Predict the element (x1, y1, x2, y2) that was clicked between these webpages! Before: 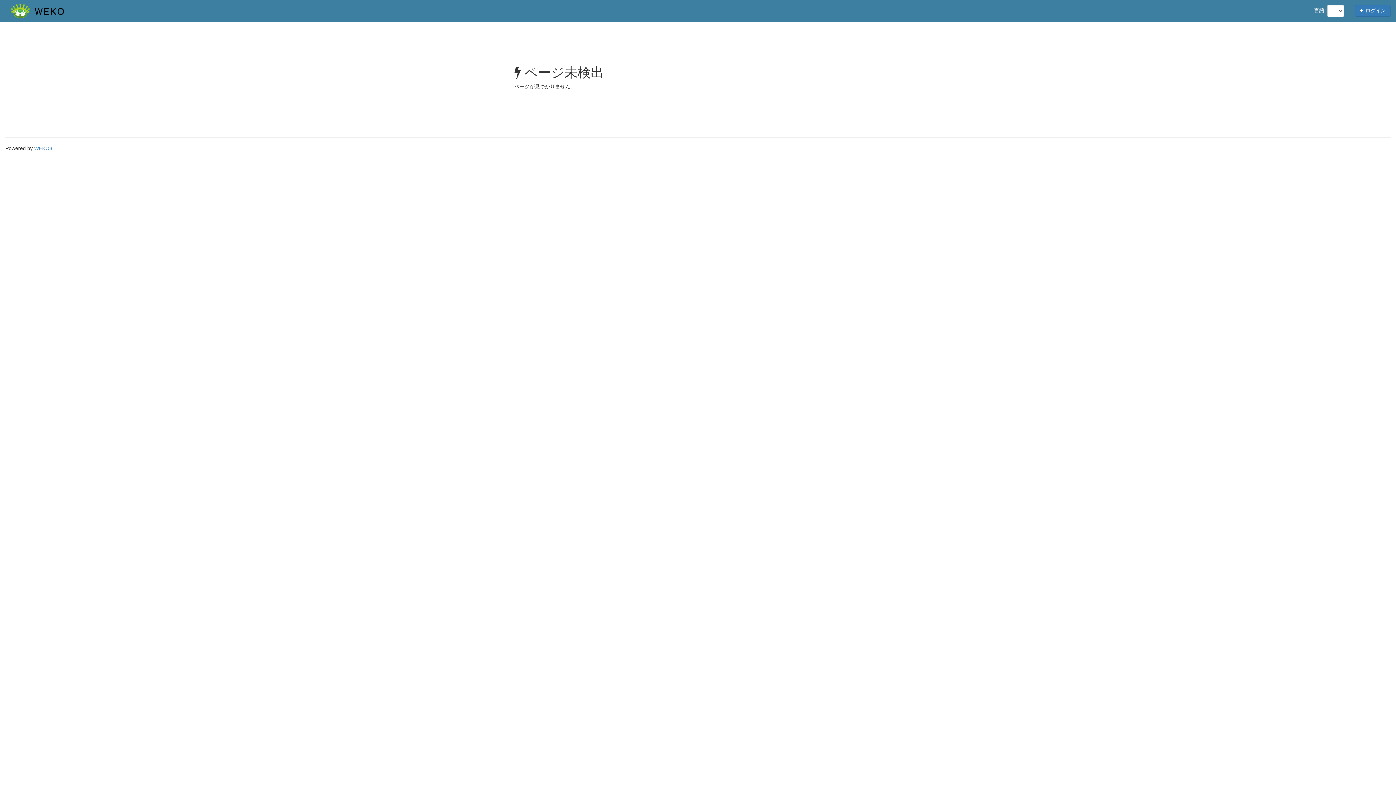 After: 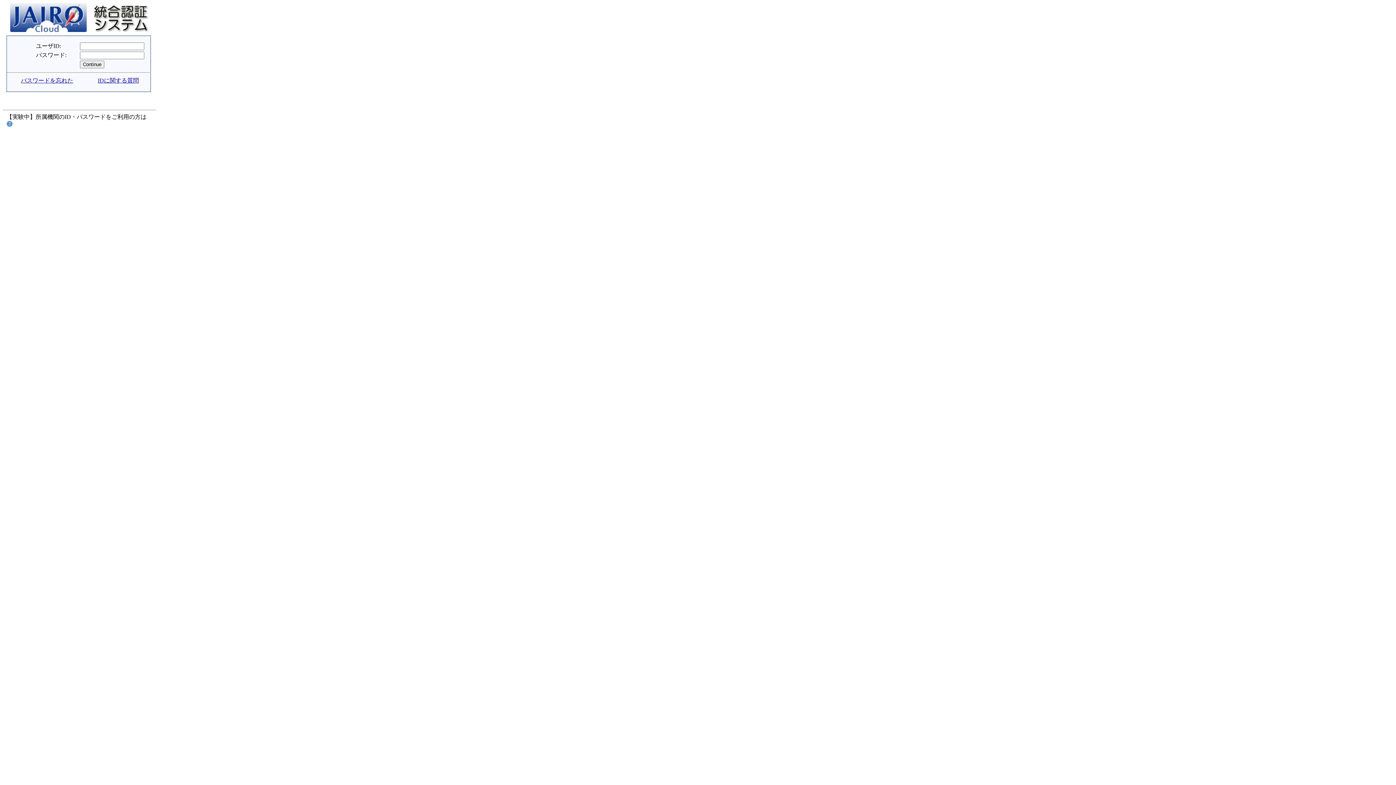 Action: label:  ログイン bbox: (1355, 4, 1390, 16)